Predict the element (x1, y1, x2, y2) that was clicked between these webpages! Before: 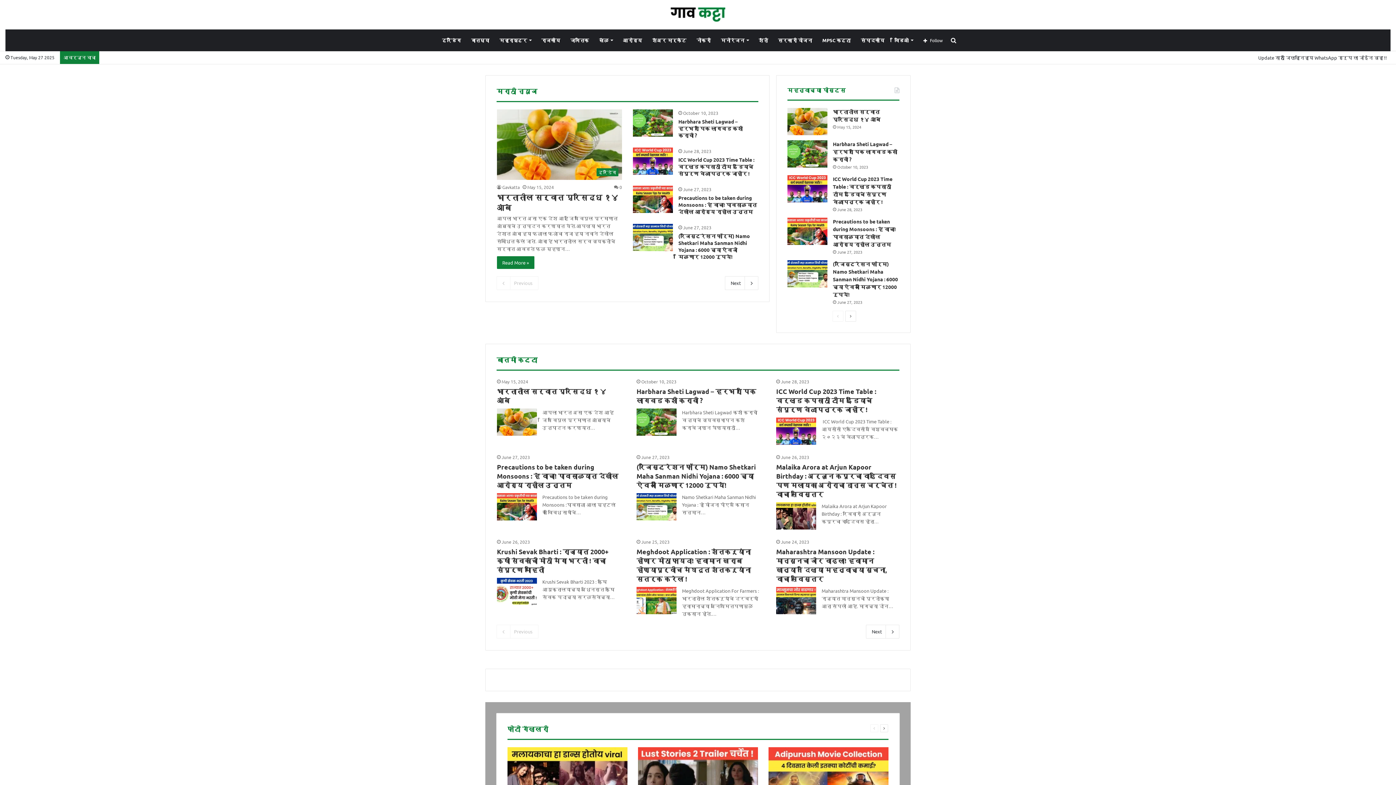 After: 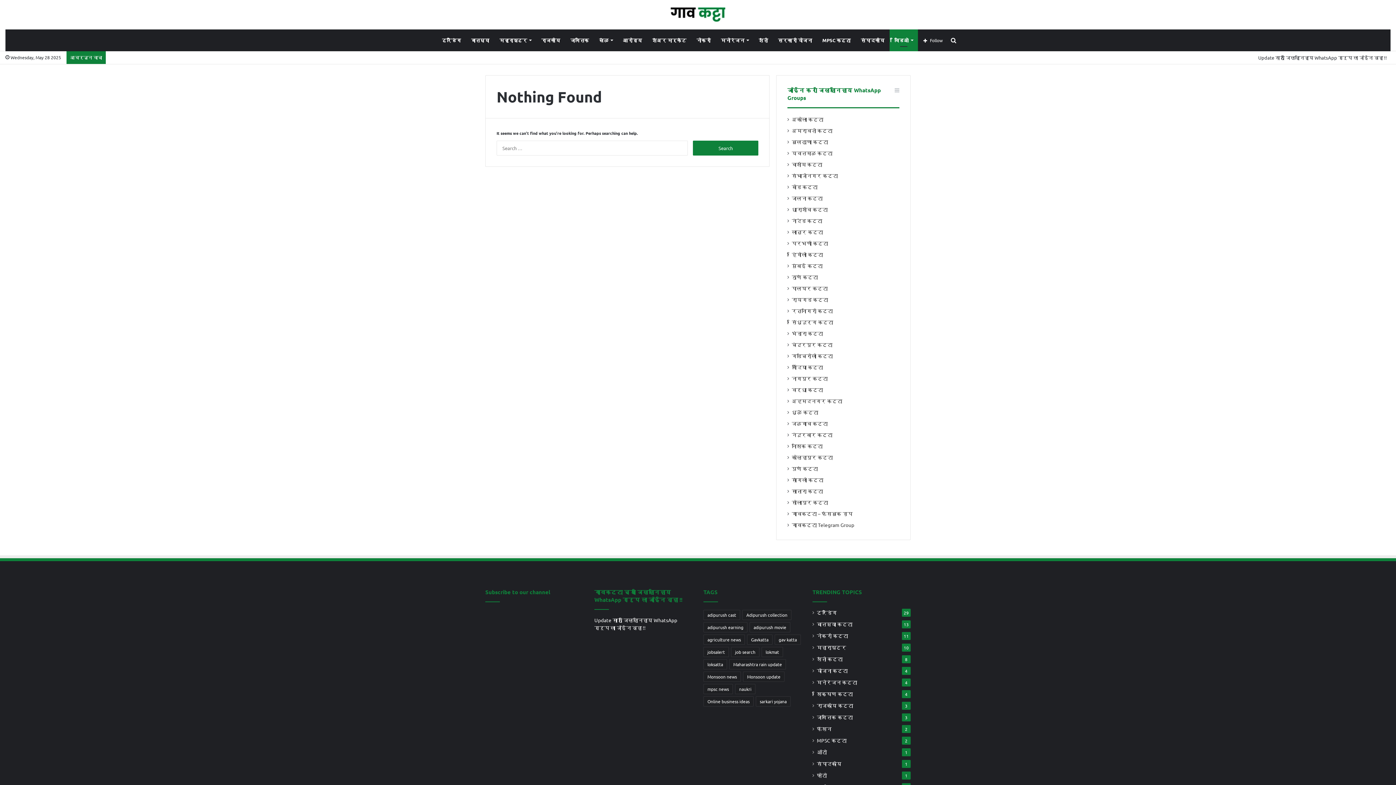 Action: bbox: (889, 29, 918, 51) label: विडिओ